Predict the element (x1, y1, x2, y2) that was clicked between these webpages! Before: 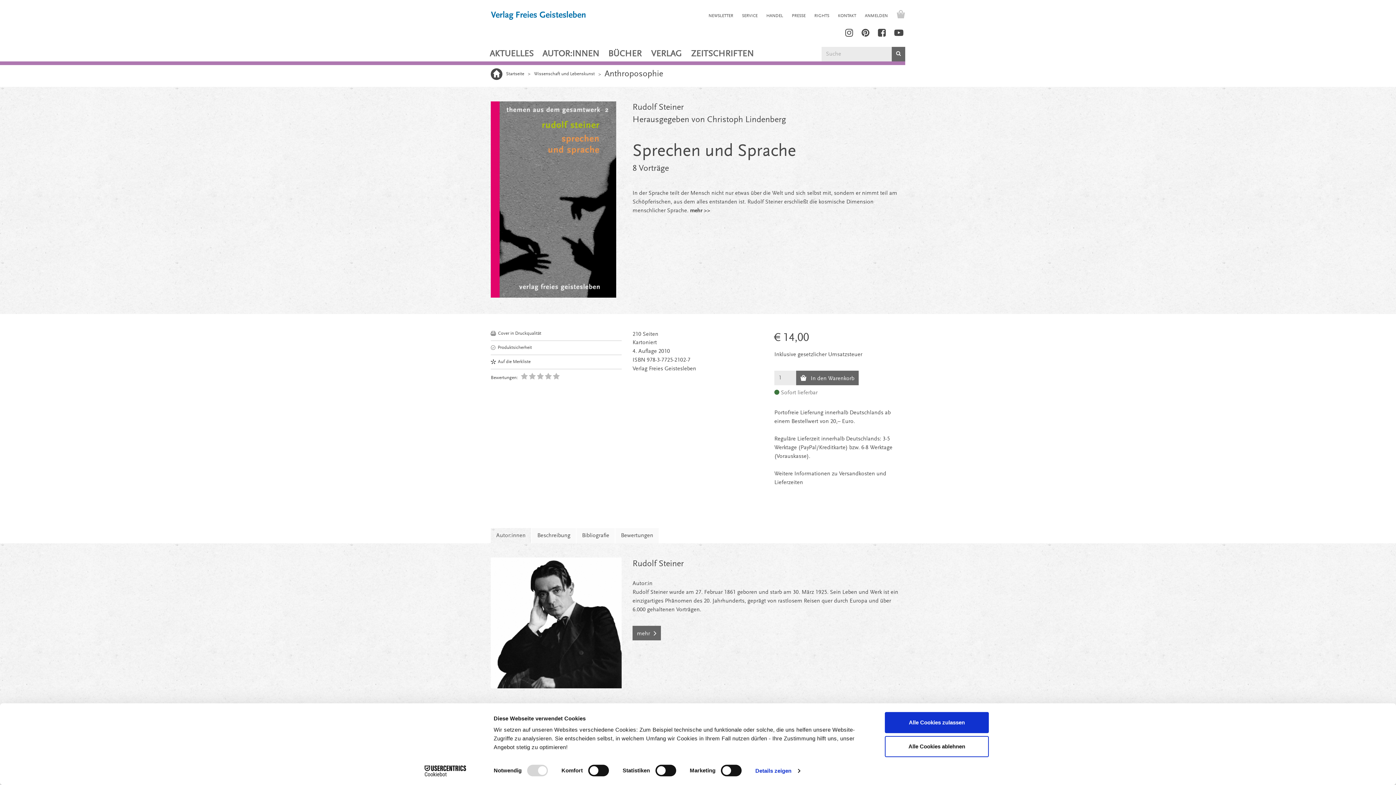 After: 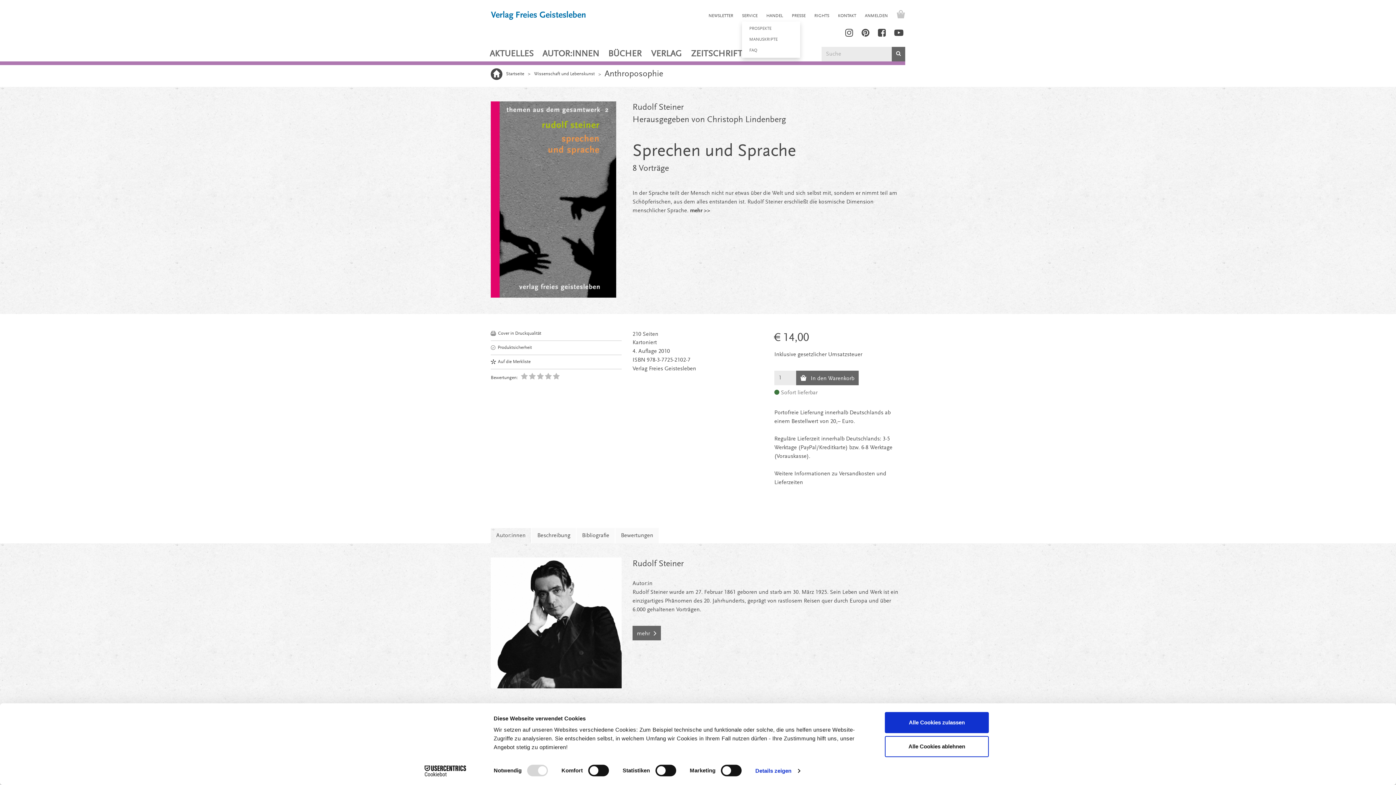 Action: bbox: (737, 10, 762, 21) label: SERVICE